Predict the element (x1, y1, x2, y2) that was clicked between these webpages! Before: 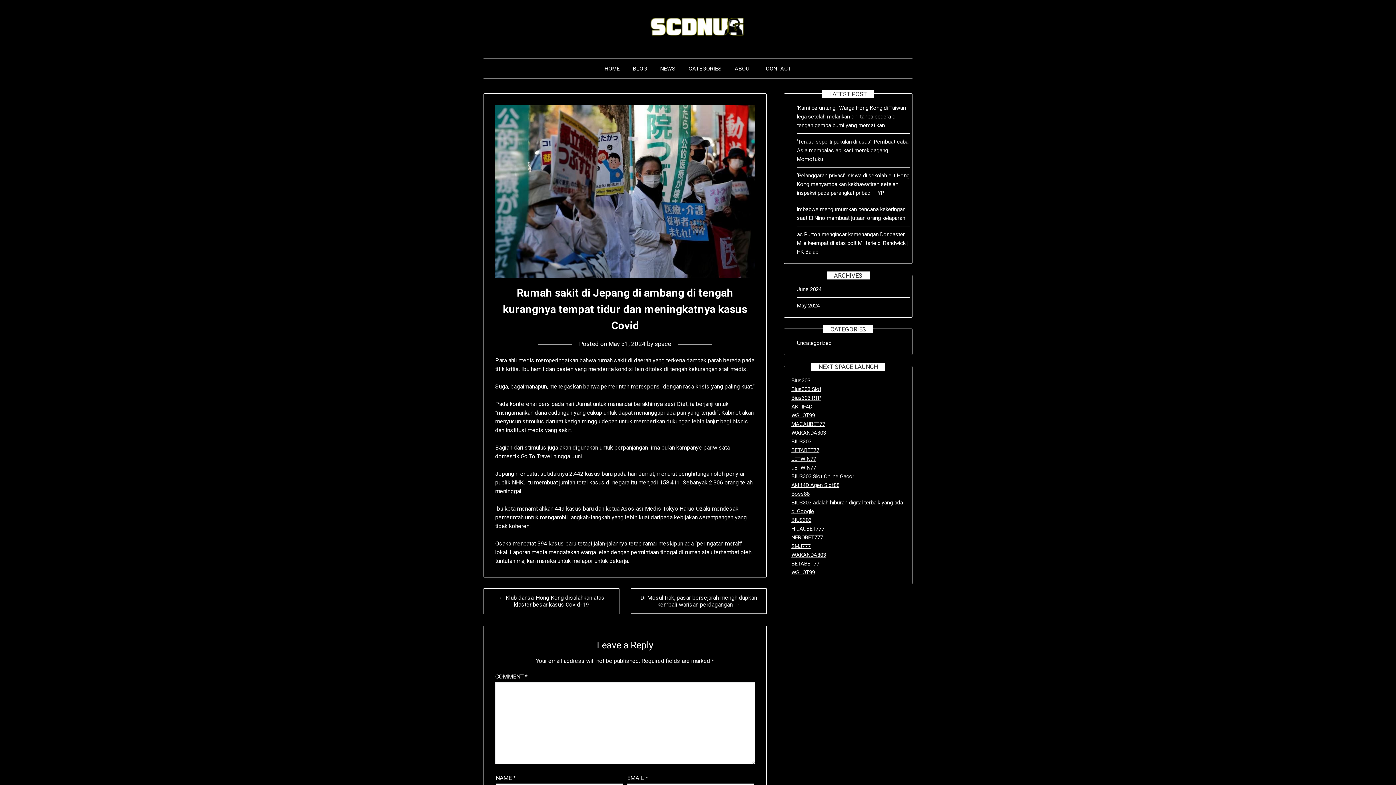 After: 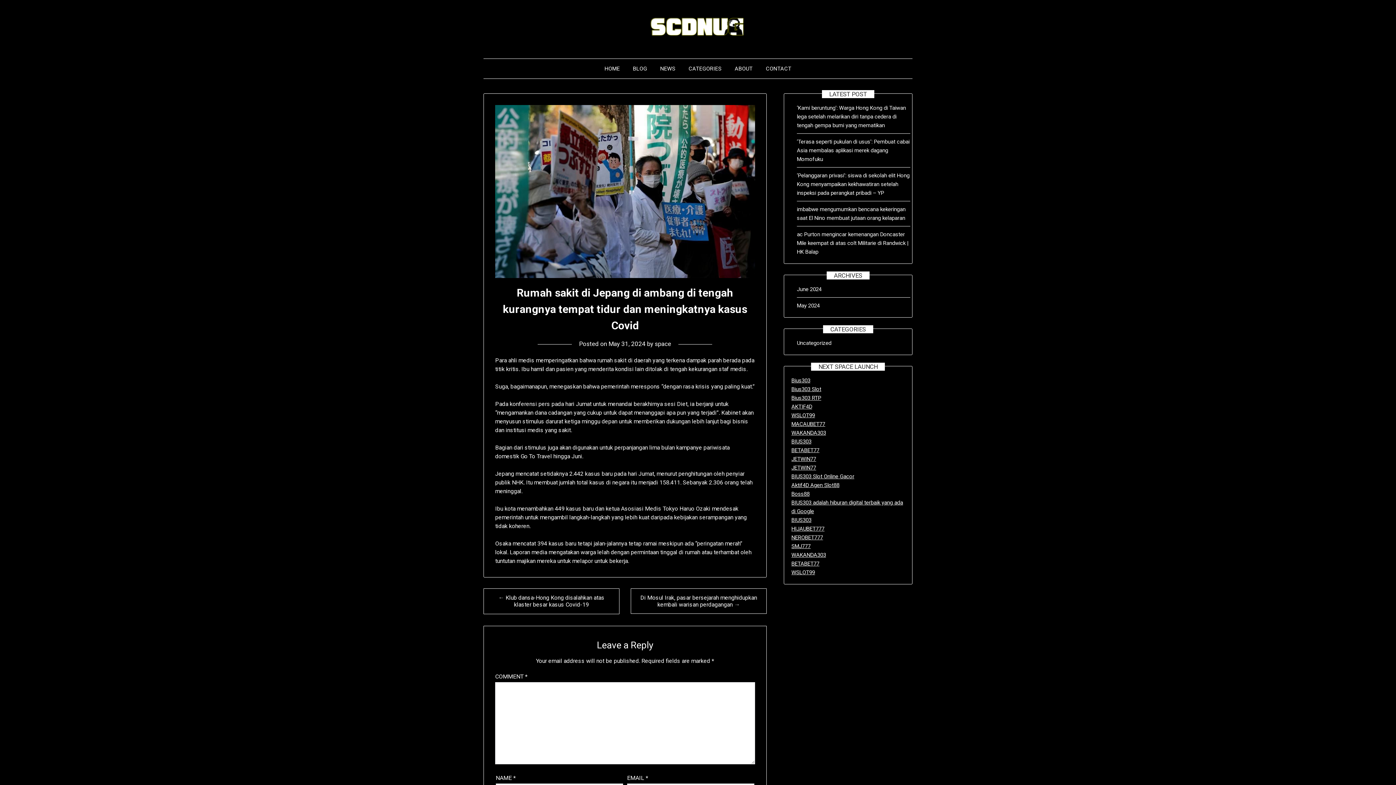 Action: bbox: (682, 58, 727, 78) label: CATEGORIES